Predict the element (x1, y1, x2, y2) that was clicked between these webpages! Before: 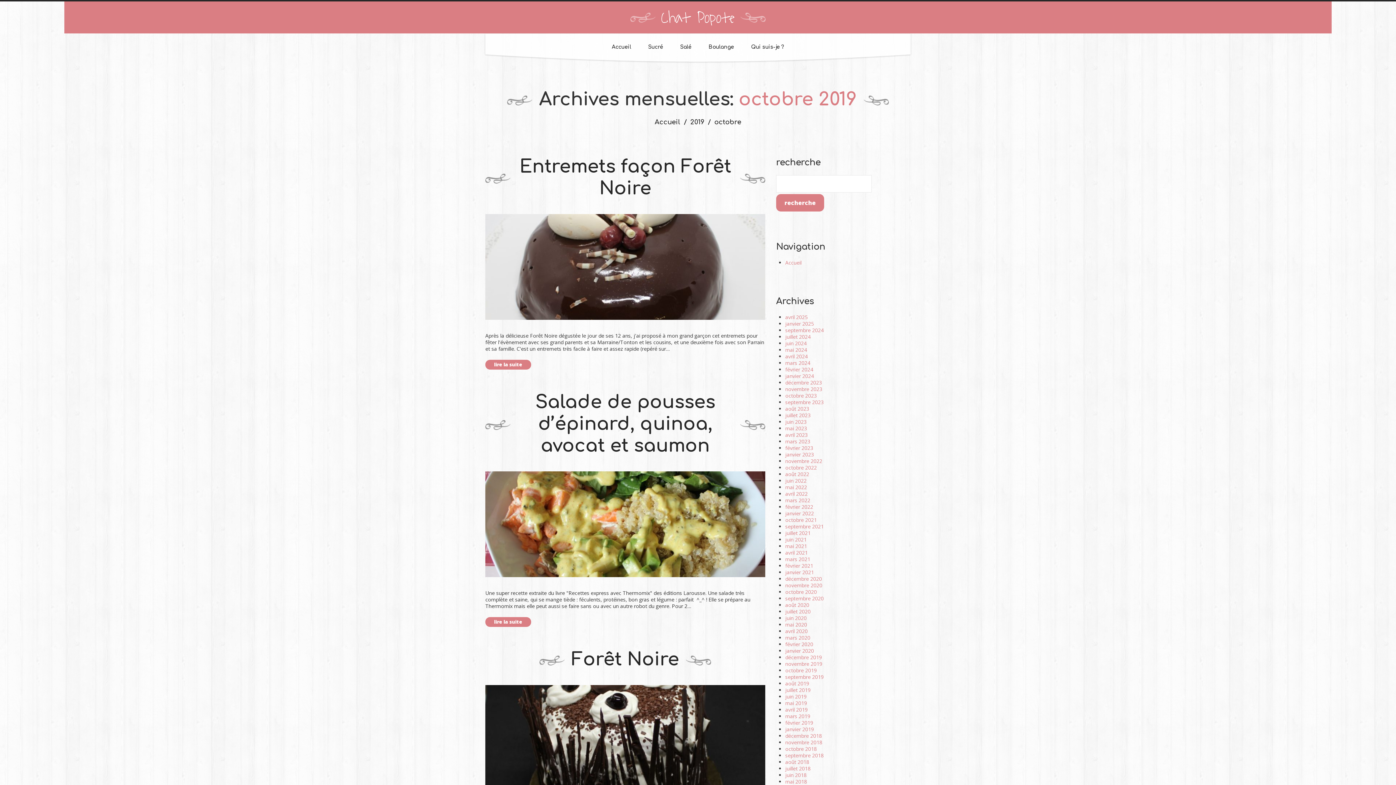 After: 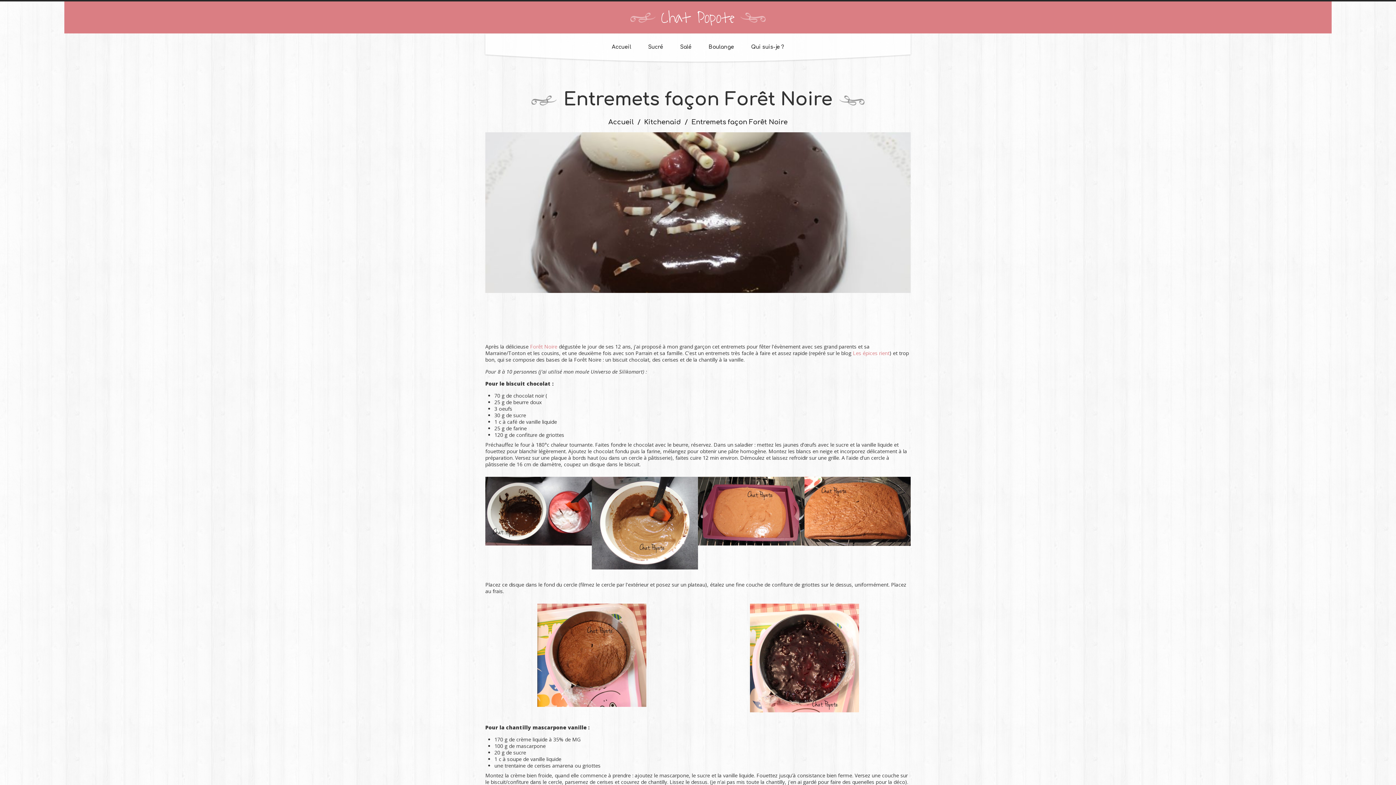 Action: bbox: (485, 214, 765, 320)